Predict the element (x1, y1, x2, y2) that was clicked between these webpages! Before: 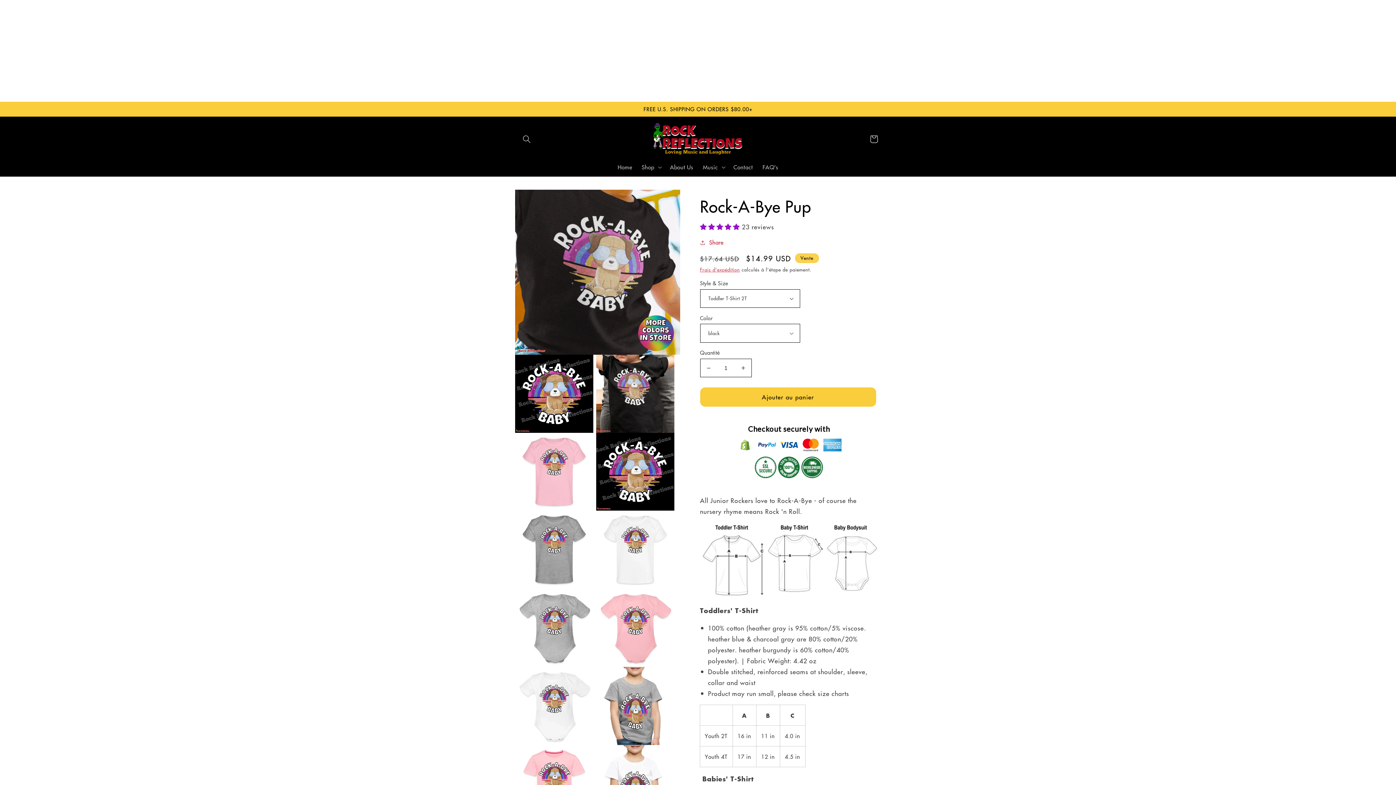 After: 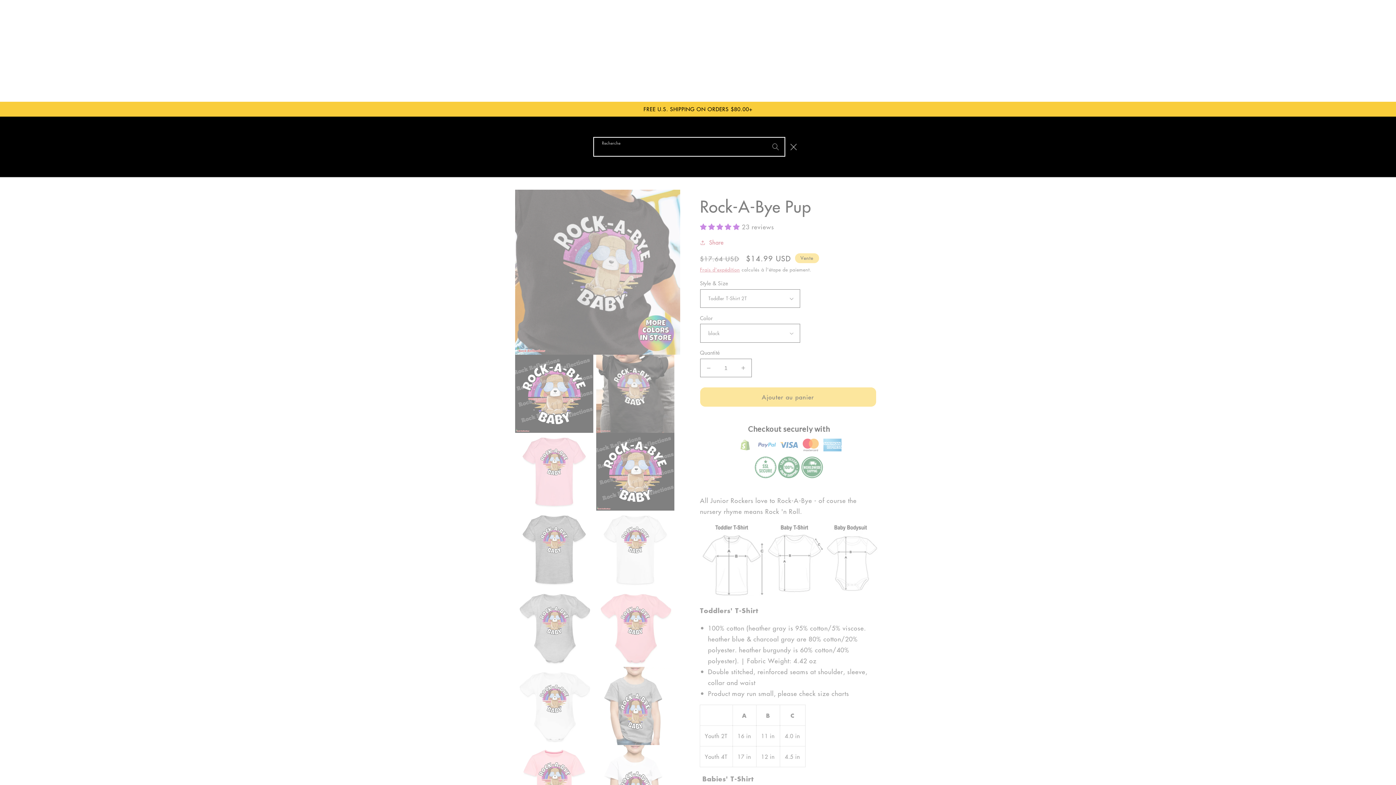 Action: bbox: (518, 130, 535, 148) label: Recherche